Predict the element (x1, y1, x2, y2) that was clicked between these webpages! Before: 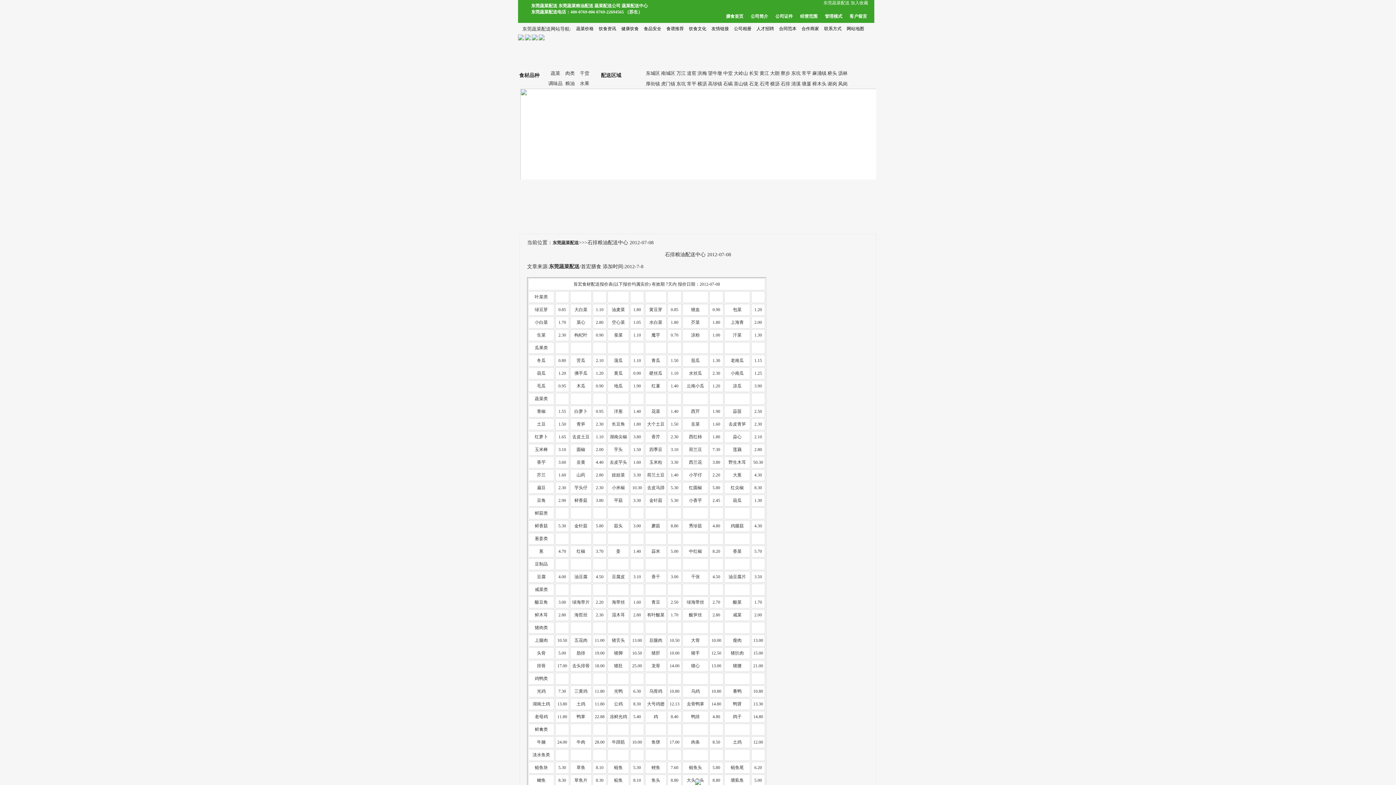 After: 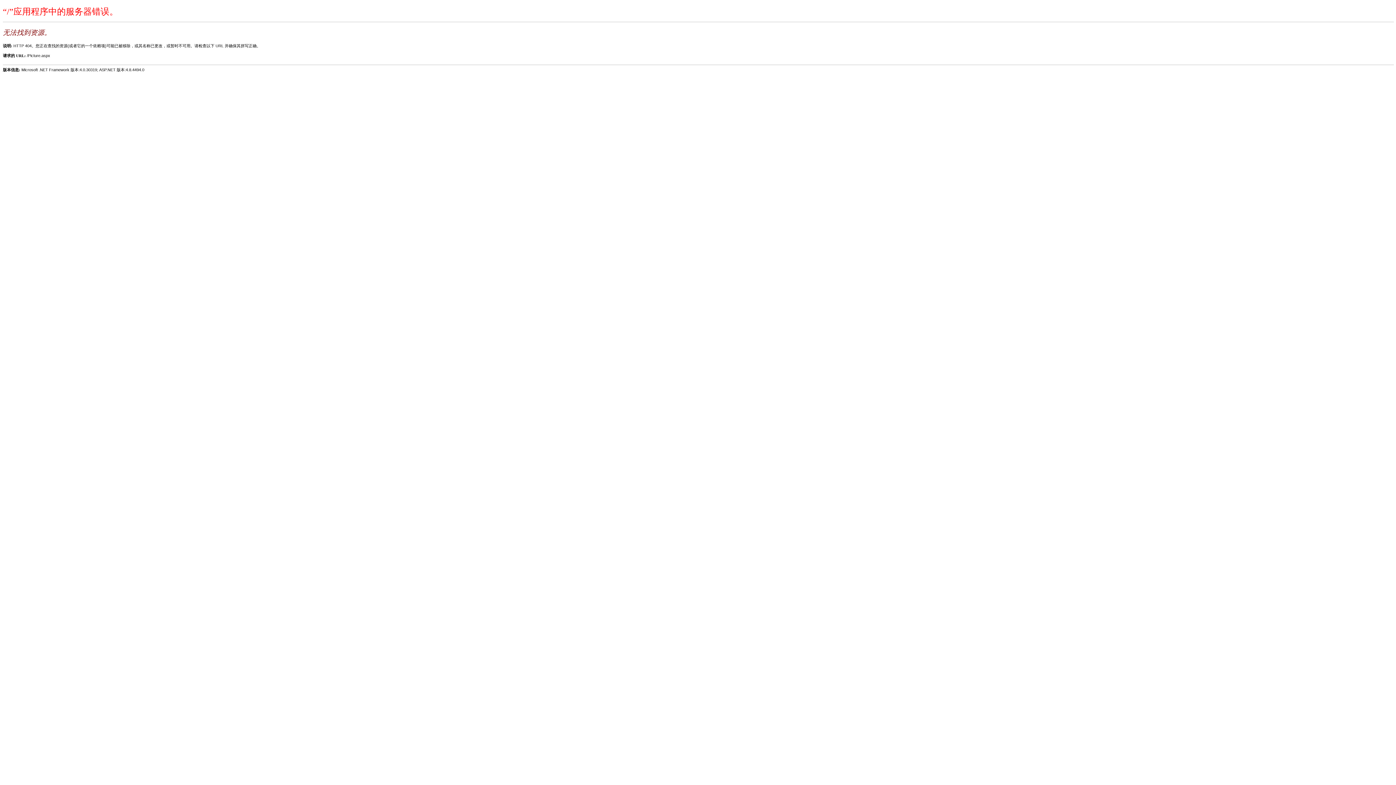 Action: bbox: (734, 26, 751, 31) label: 公司相册